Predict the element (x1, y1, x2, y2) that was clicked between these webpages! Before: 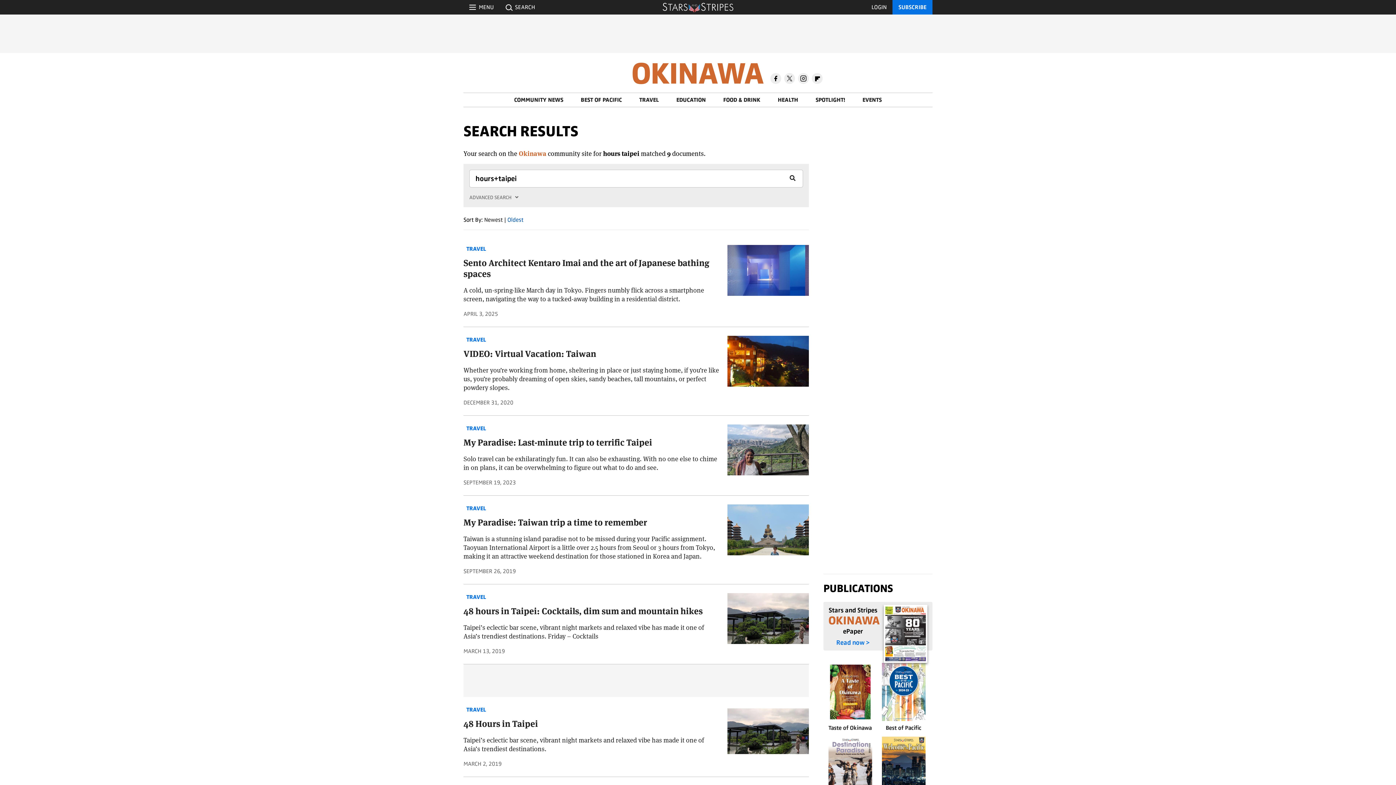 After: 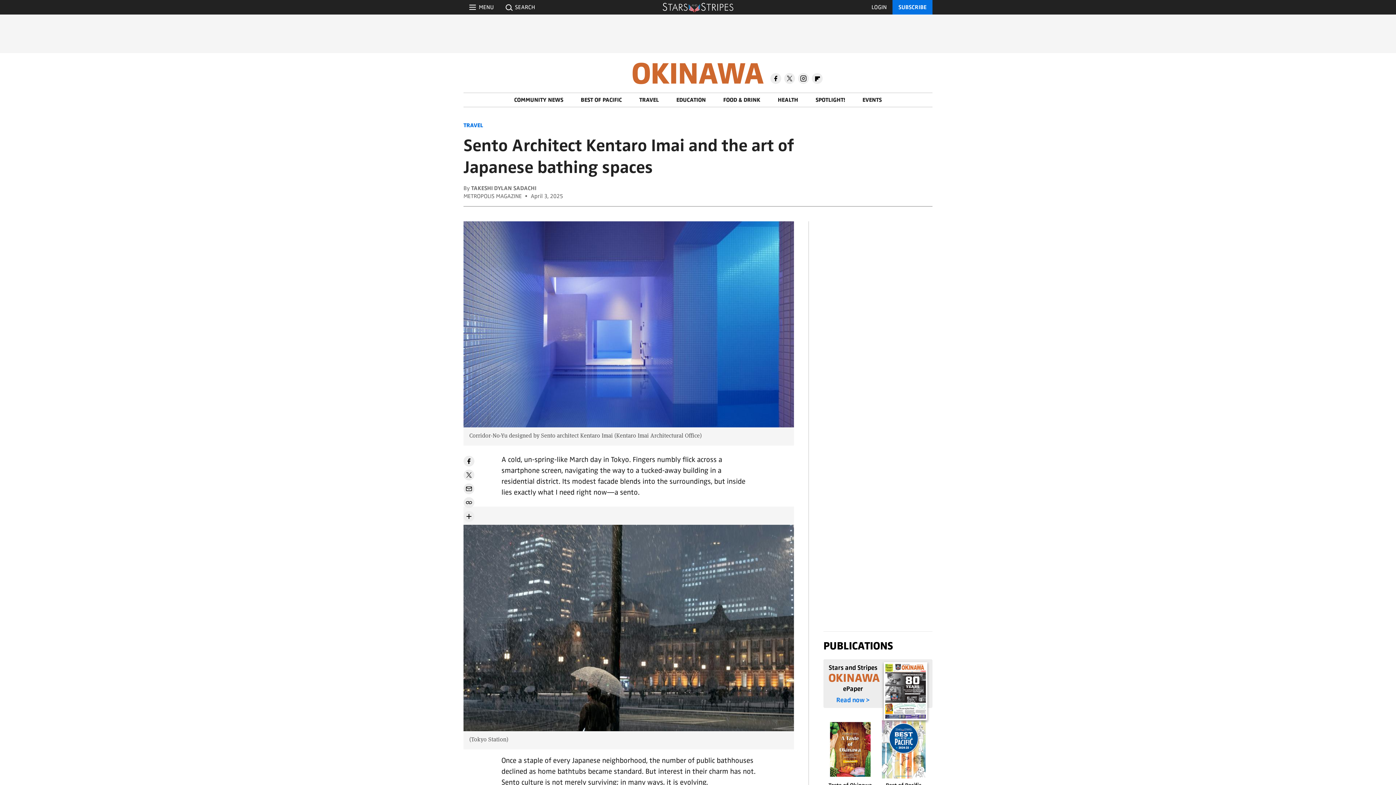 Action: bbox: (727, 253, 809, 305)